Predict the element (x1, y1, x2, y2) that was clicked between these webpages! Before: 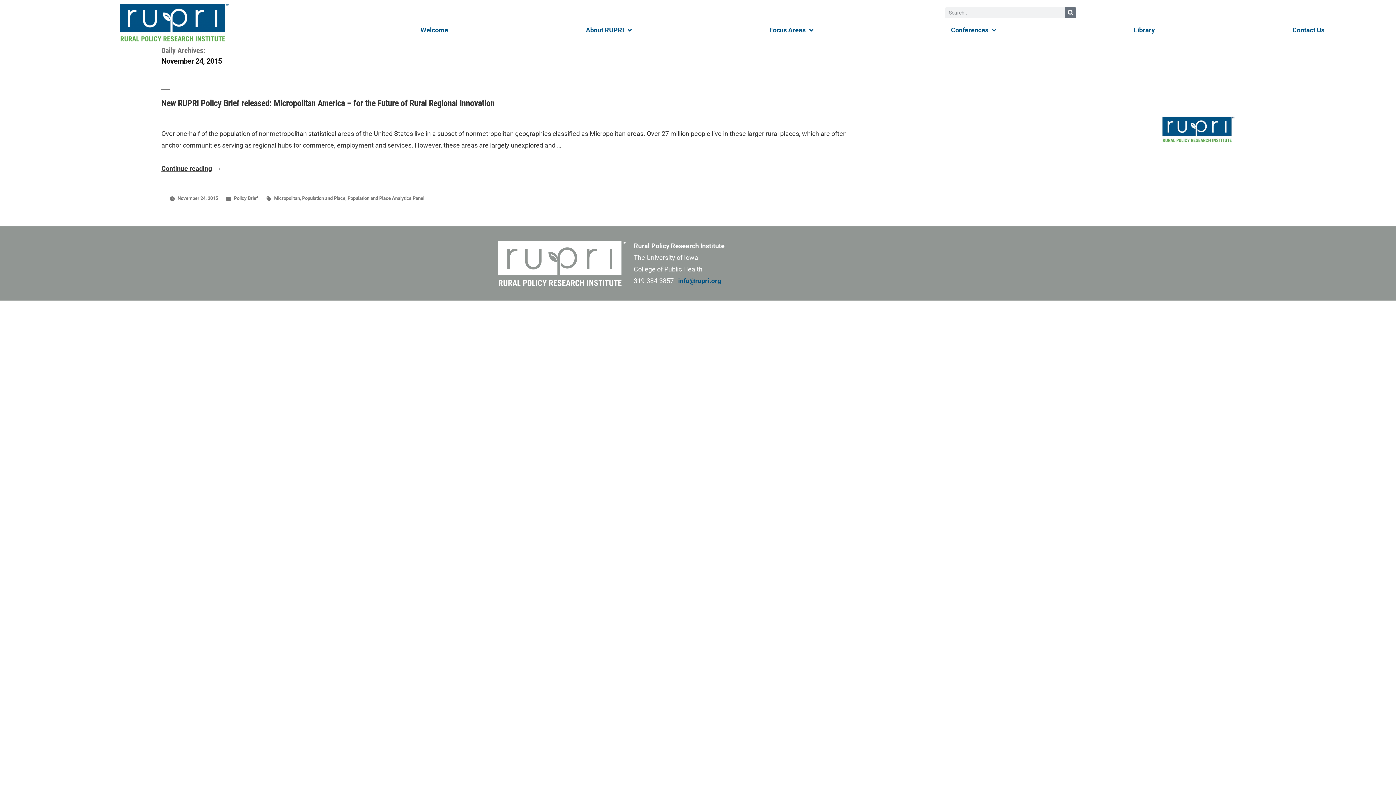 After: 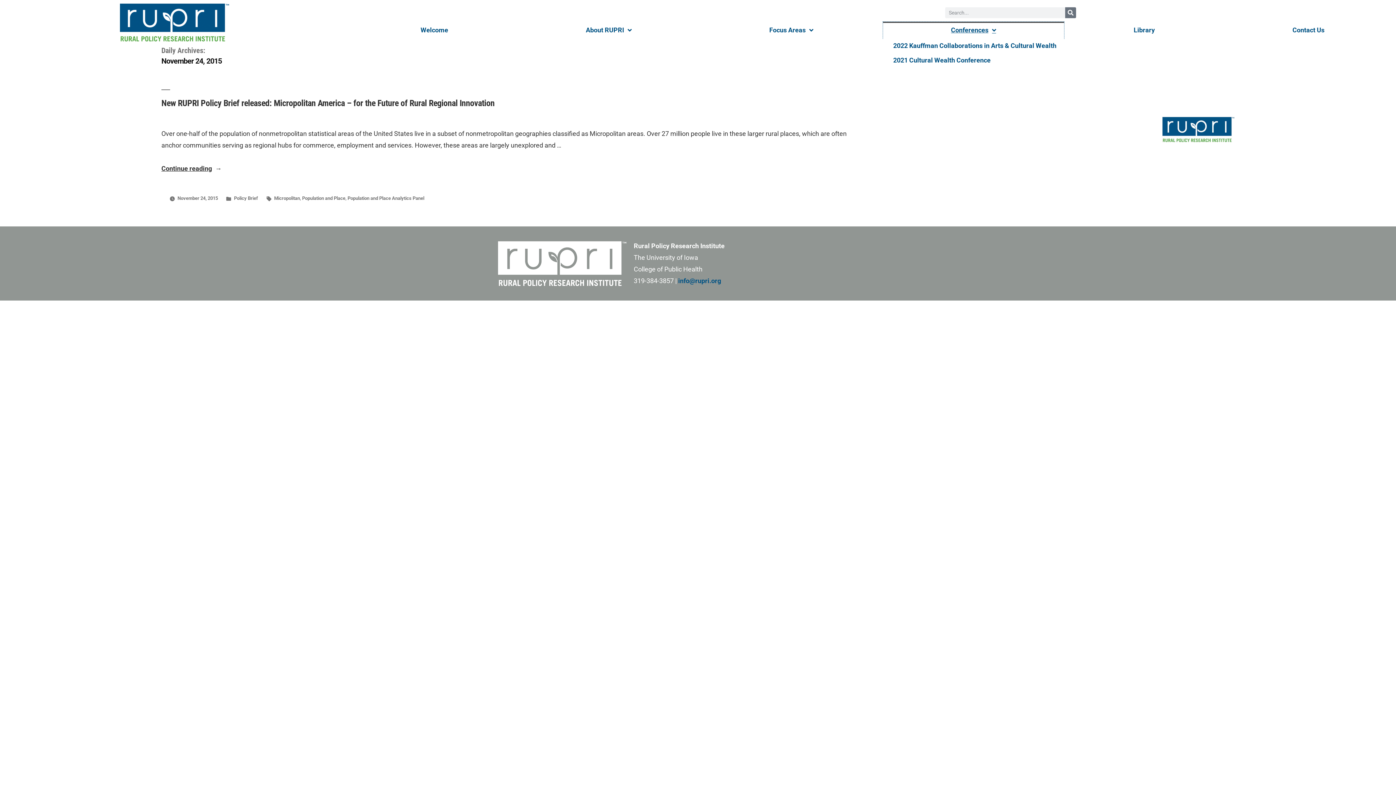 Action: bbox: (883, 21, 1064, 38) label: Conferences